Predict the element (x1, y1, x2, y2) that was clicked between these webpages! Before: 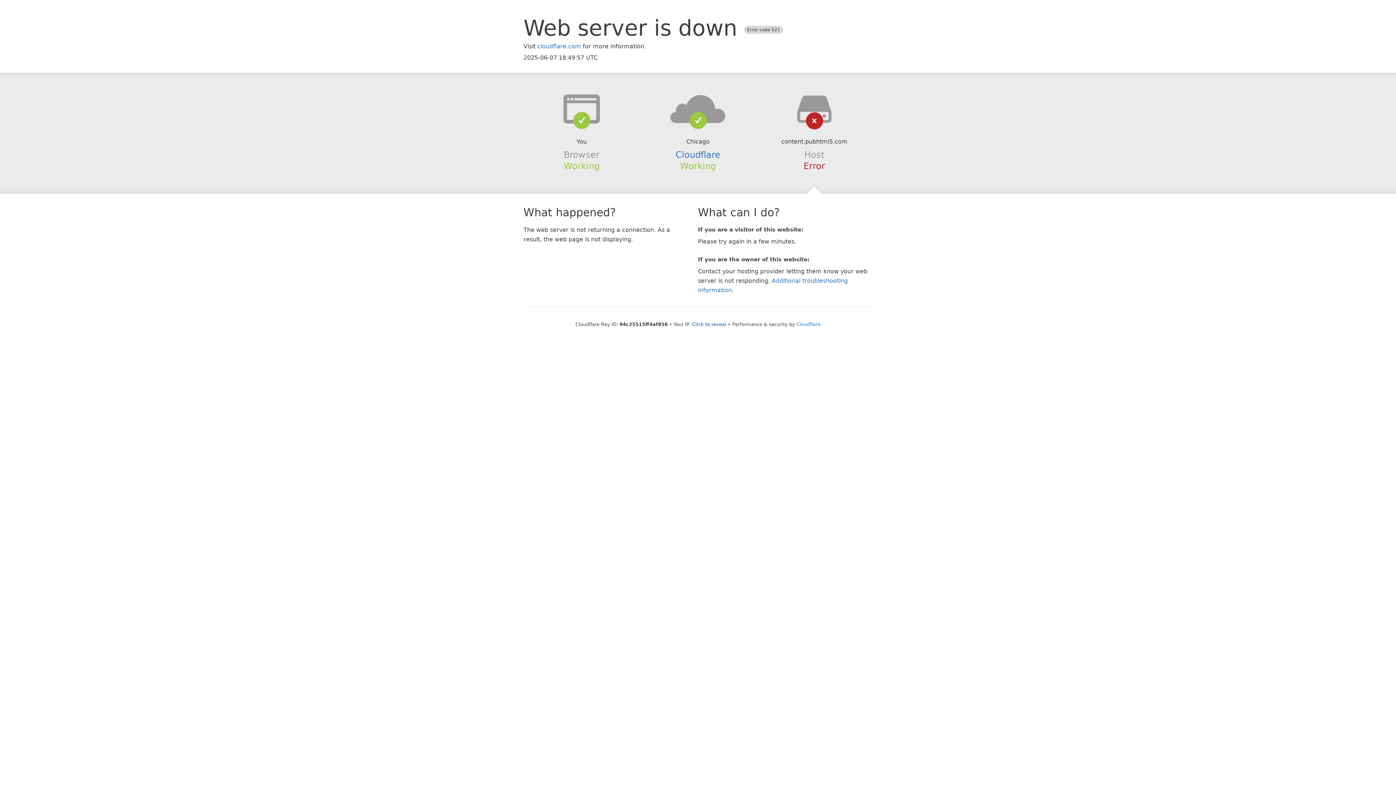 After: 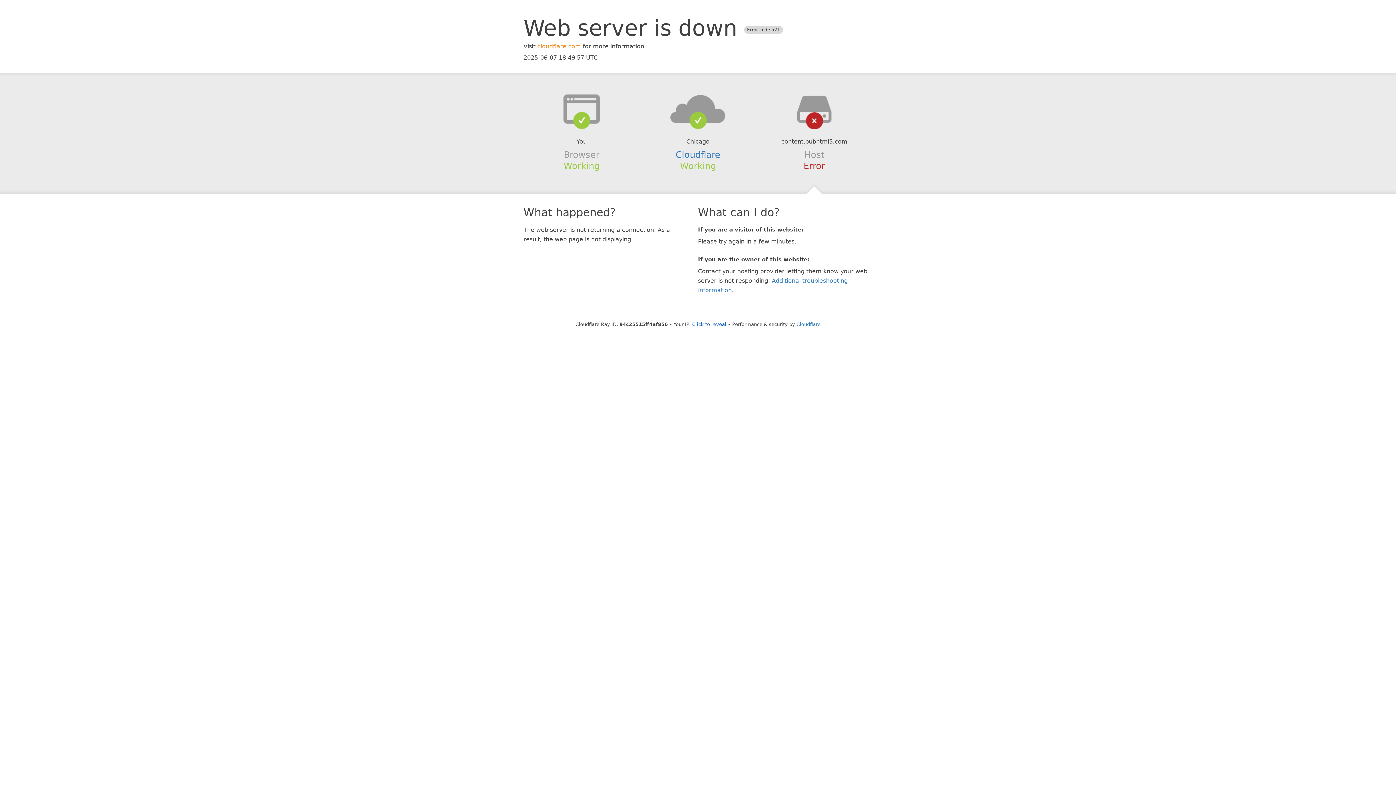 Action: label: cloudflare.com bbox: (537, 42, 581, 49)